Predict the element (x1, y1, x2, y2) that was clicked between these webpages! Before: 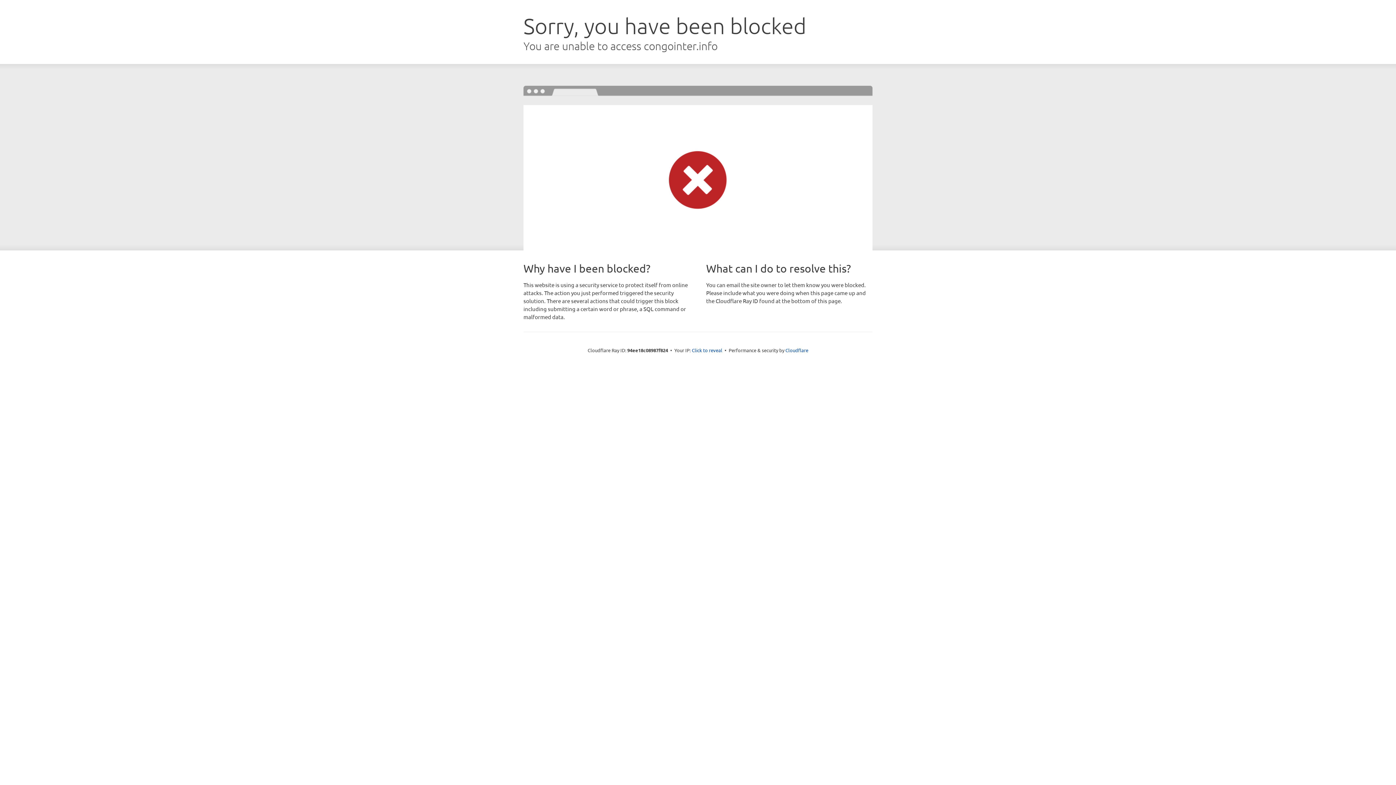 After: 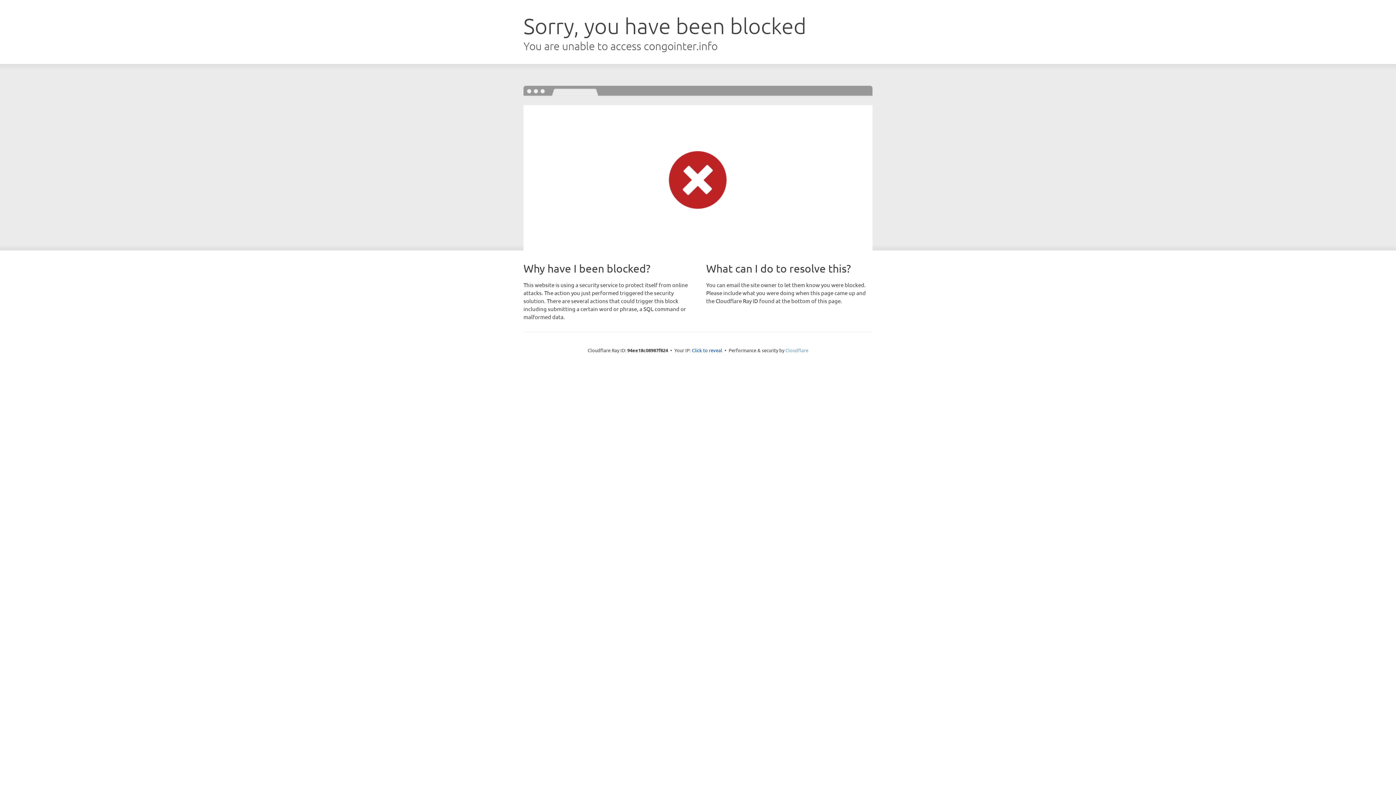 Action: bbox: (785, 347, 808, 353) label: Cloudflare